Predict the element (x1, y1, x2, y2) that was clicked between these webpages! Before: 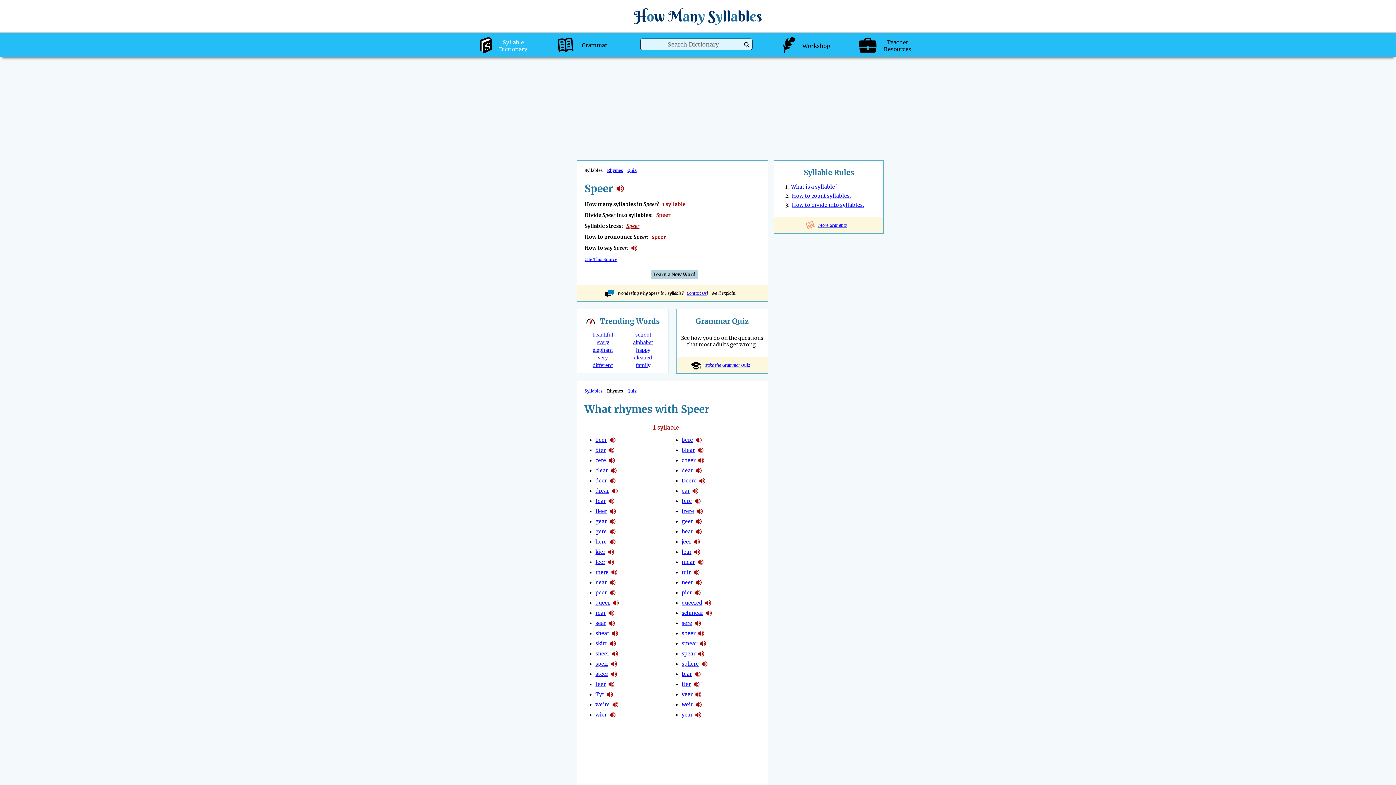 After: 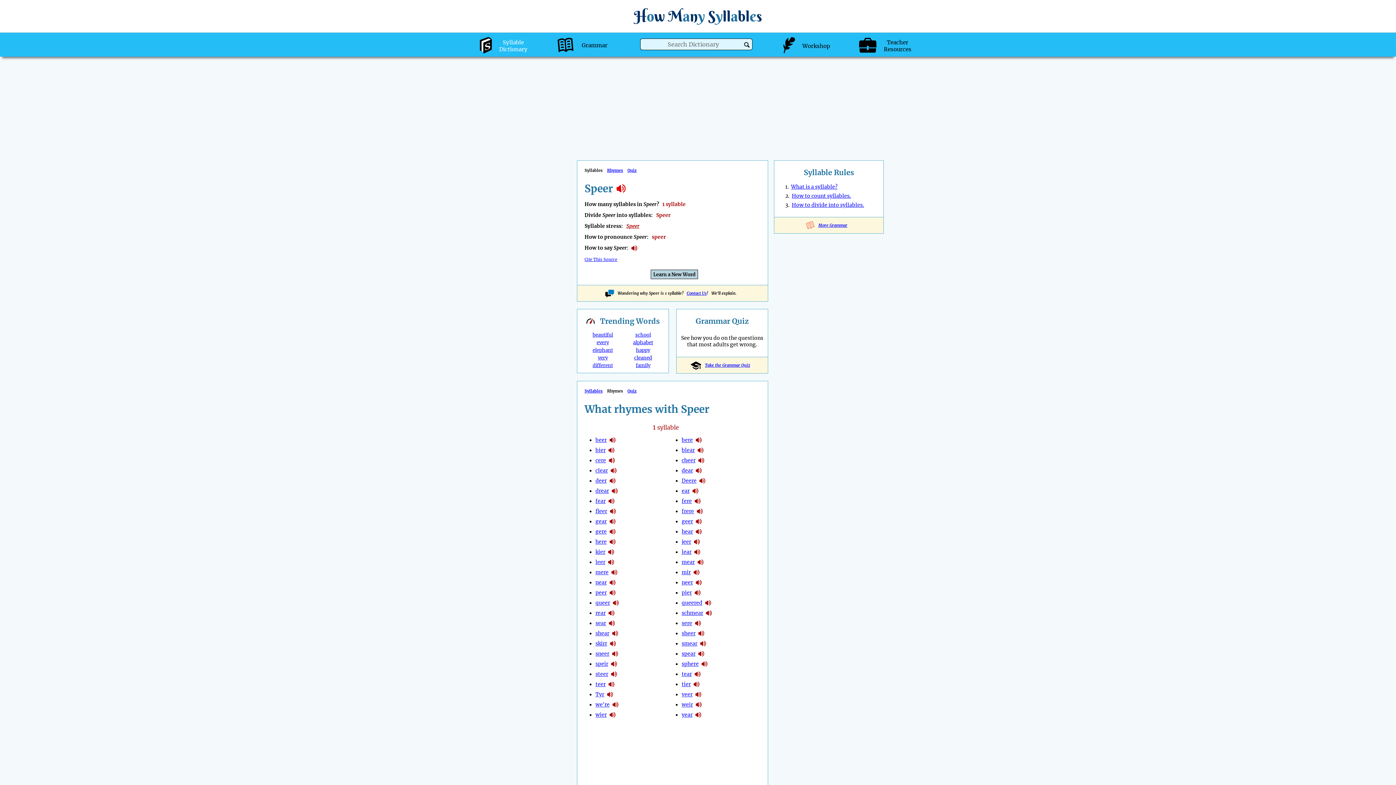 Action: bbox: (616, 183, 624, 193) label: Speer syllables